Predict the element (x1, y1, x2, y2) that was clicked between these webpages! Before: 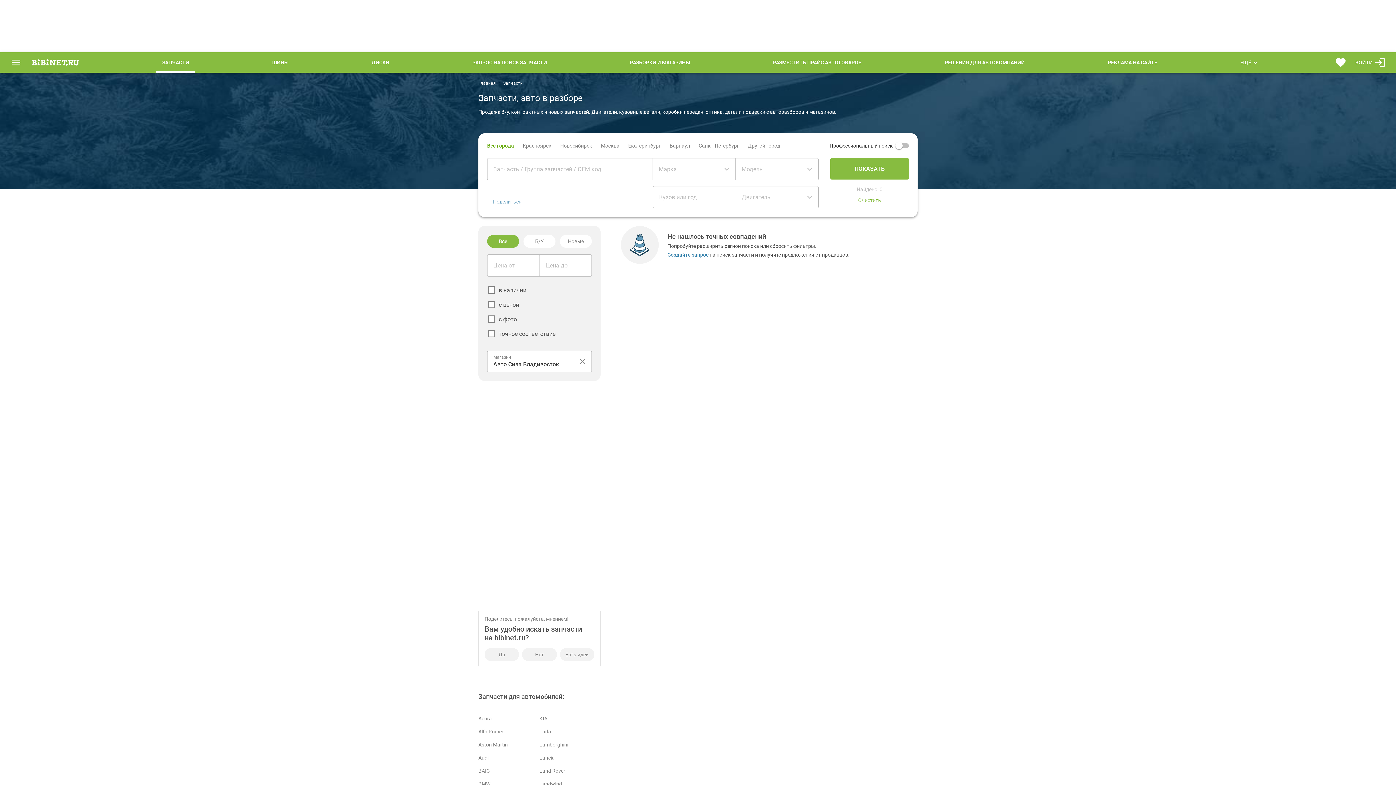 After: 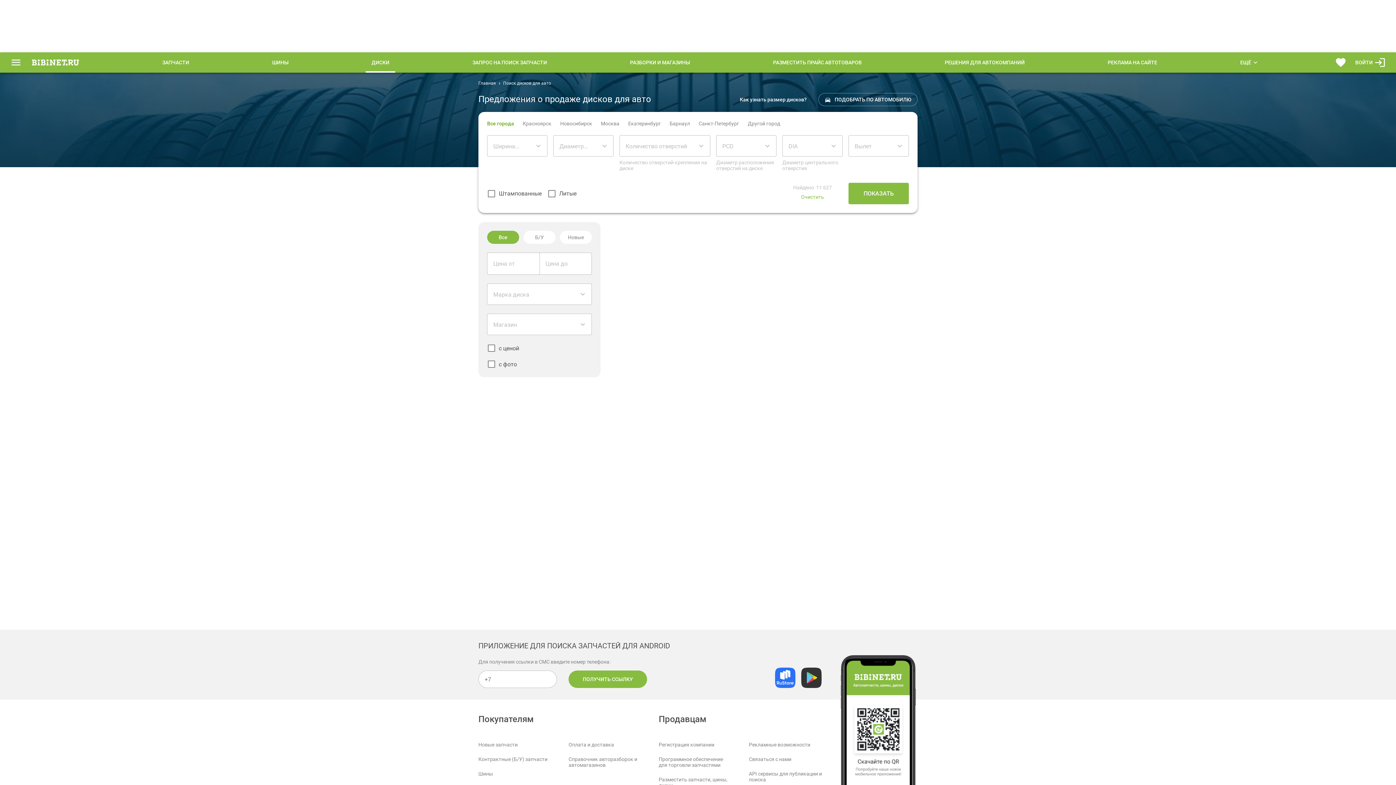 Action: label: ДИСКИ bbox: (365, 52, 395, 72)